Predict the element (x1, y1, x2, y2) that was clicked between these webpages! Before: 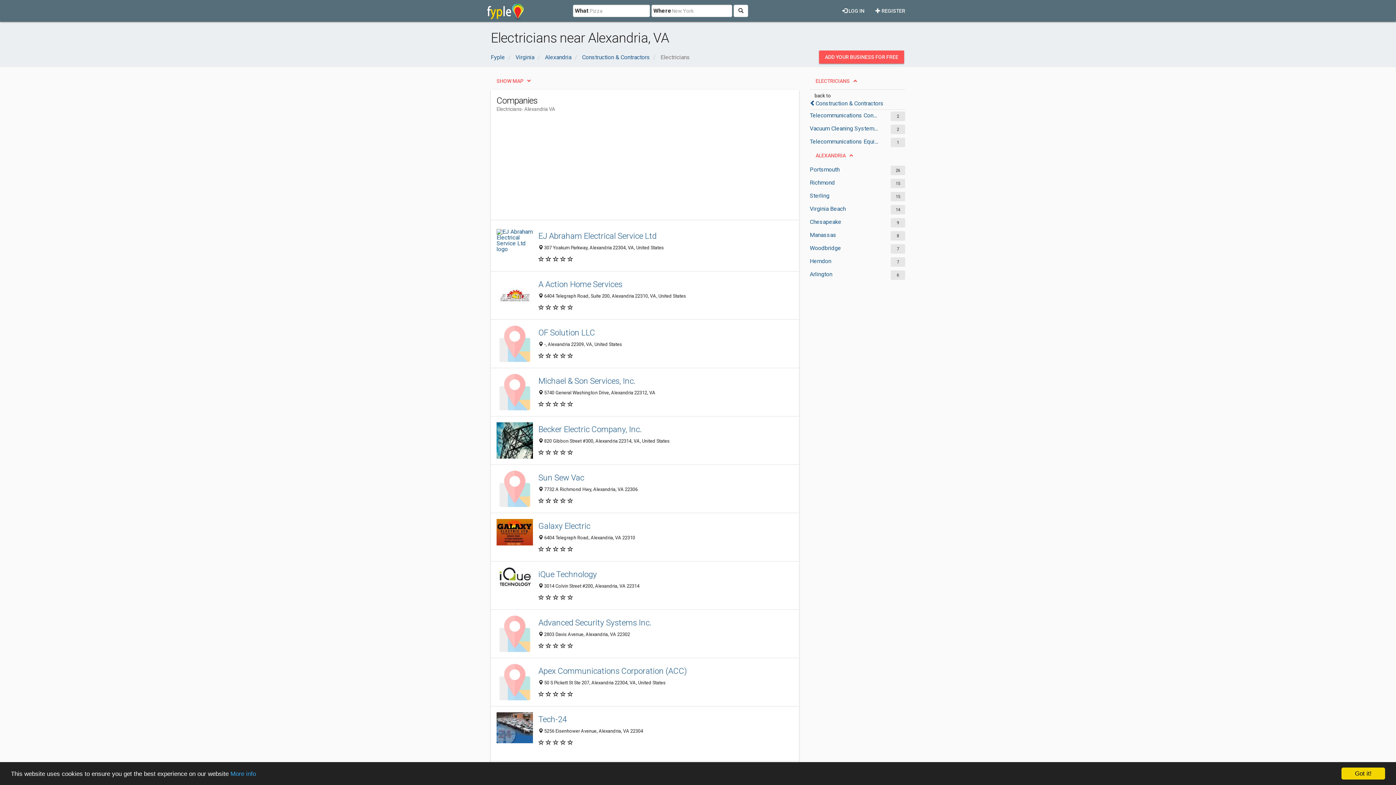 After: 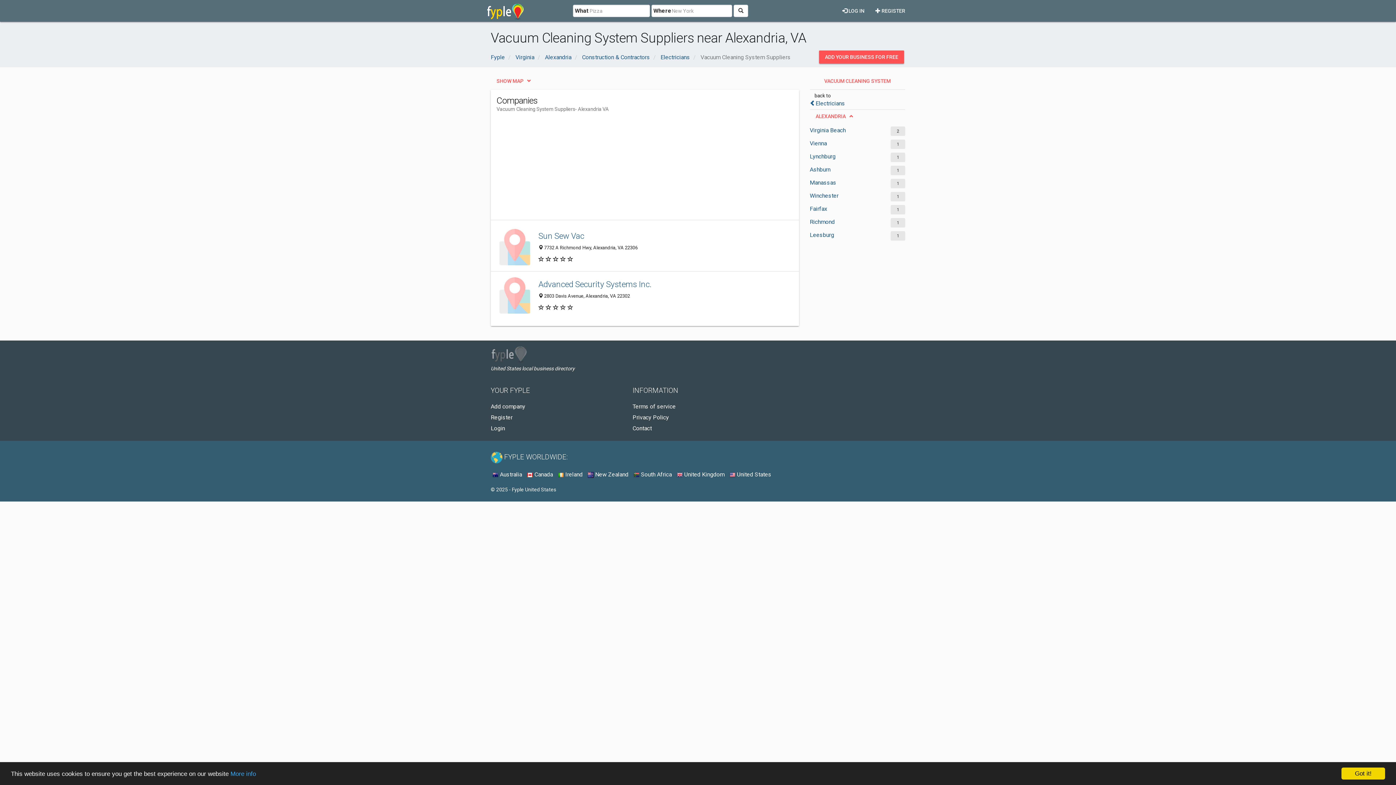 Action: label: Vacuum Cleaning System Suppliers bbox: (810, 124, 878, 132)